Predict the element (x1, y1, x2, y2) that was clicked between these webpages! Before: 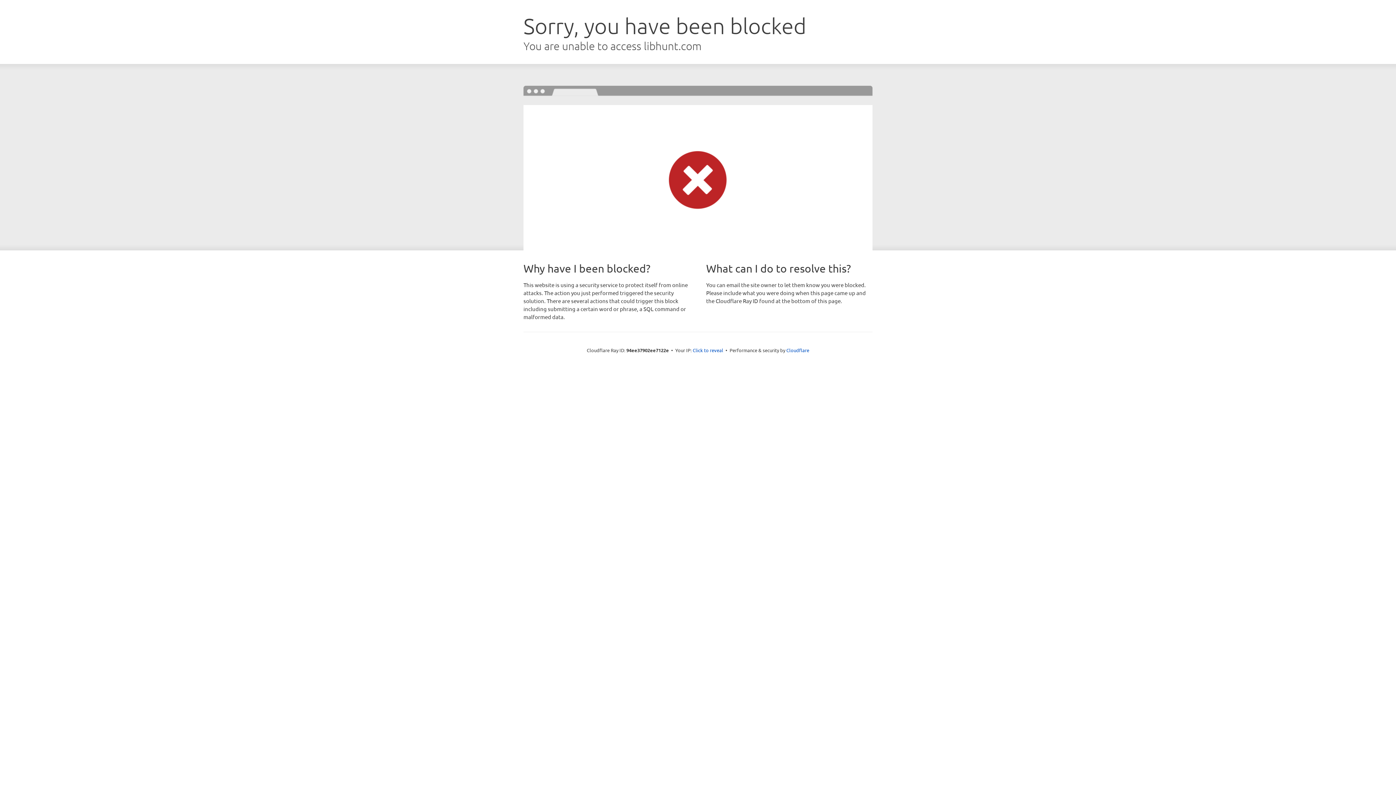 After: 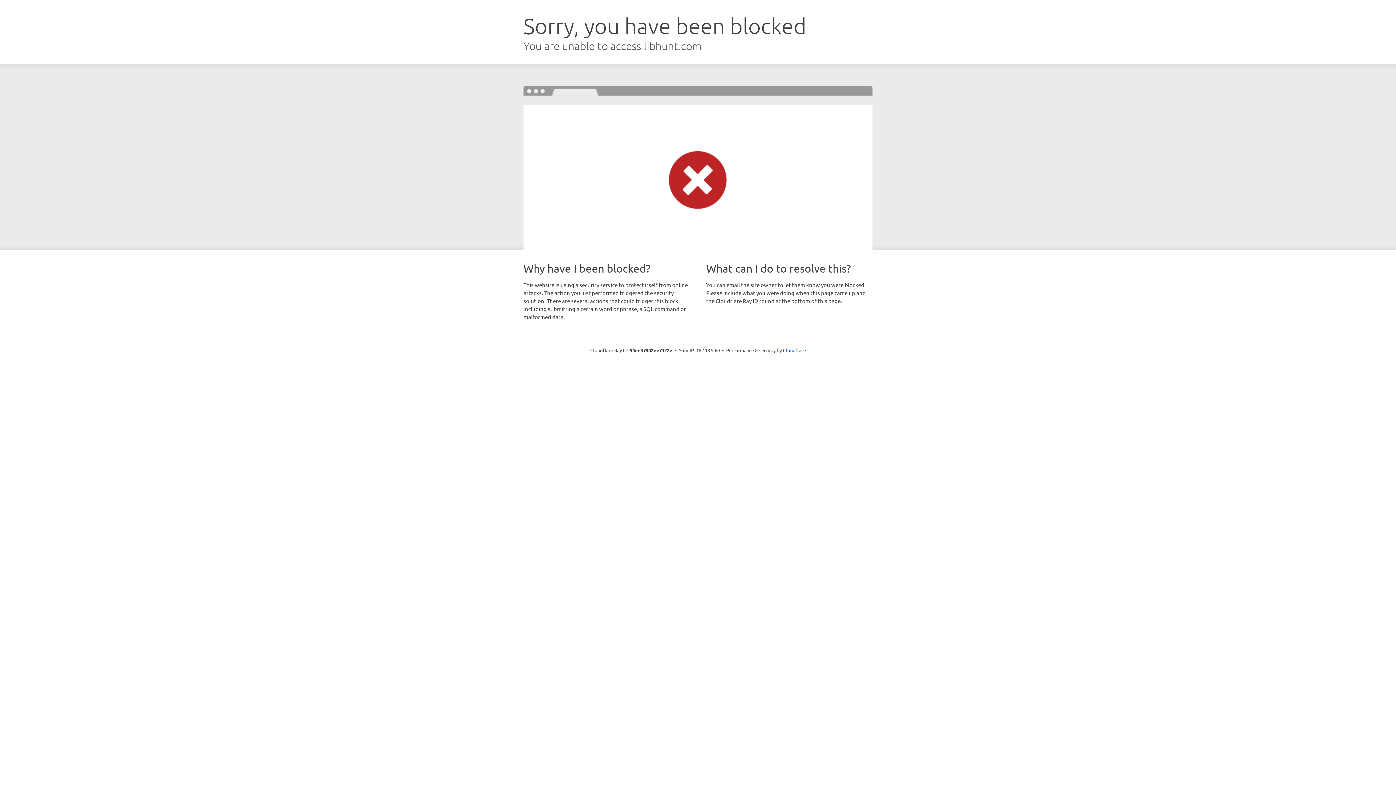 Action: bbox: (692, 346, 723, 353) label: Click to reveal